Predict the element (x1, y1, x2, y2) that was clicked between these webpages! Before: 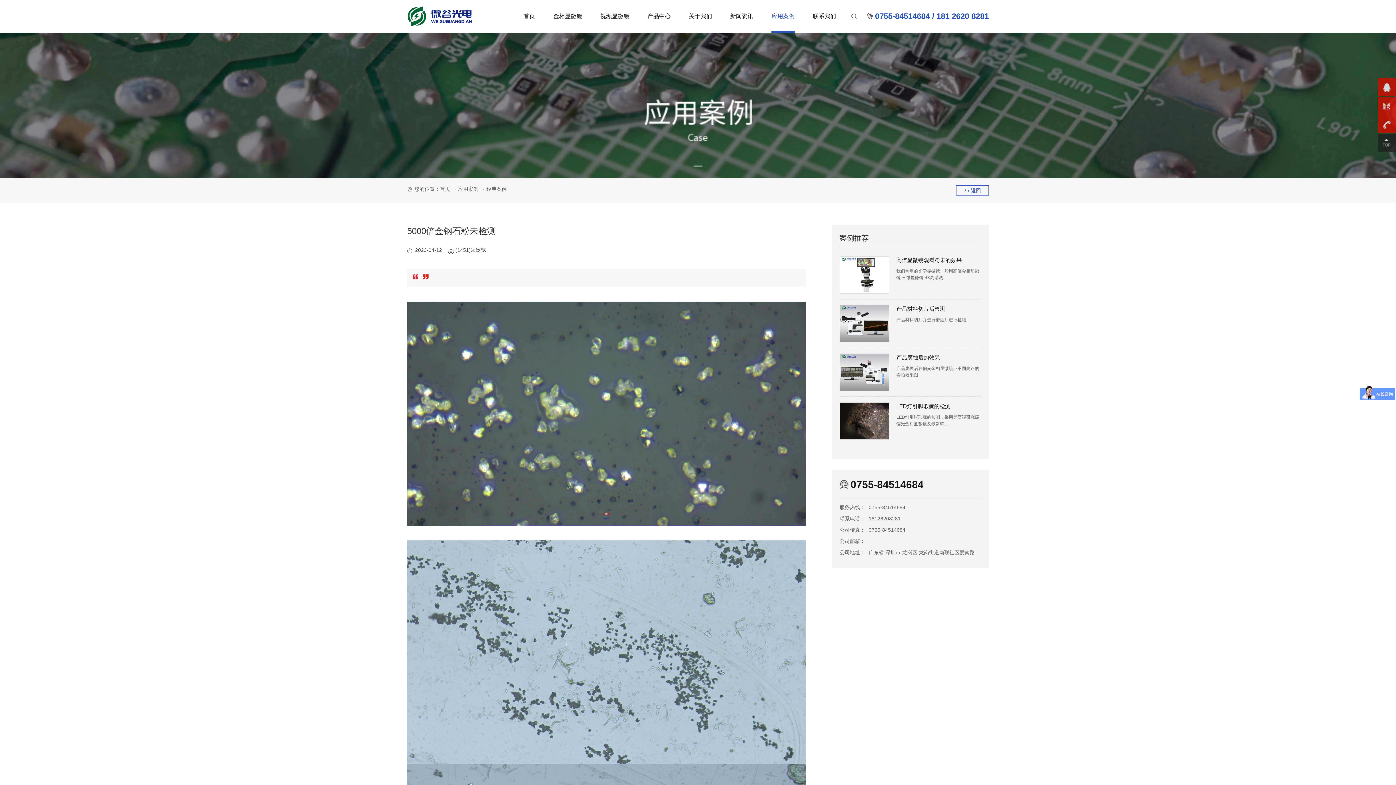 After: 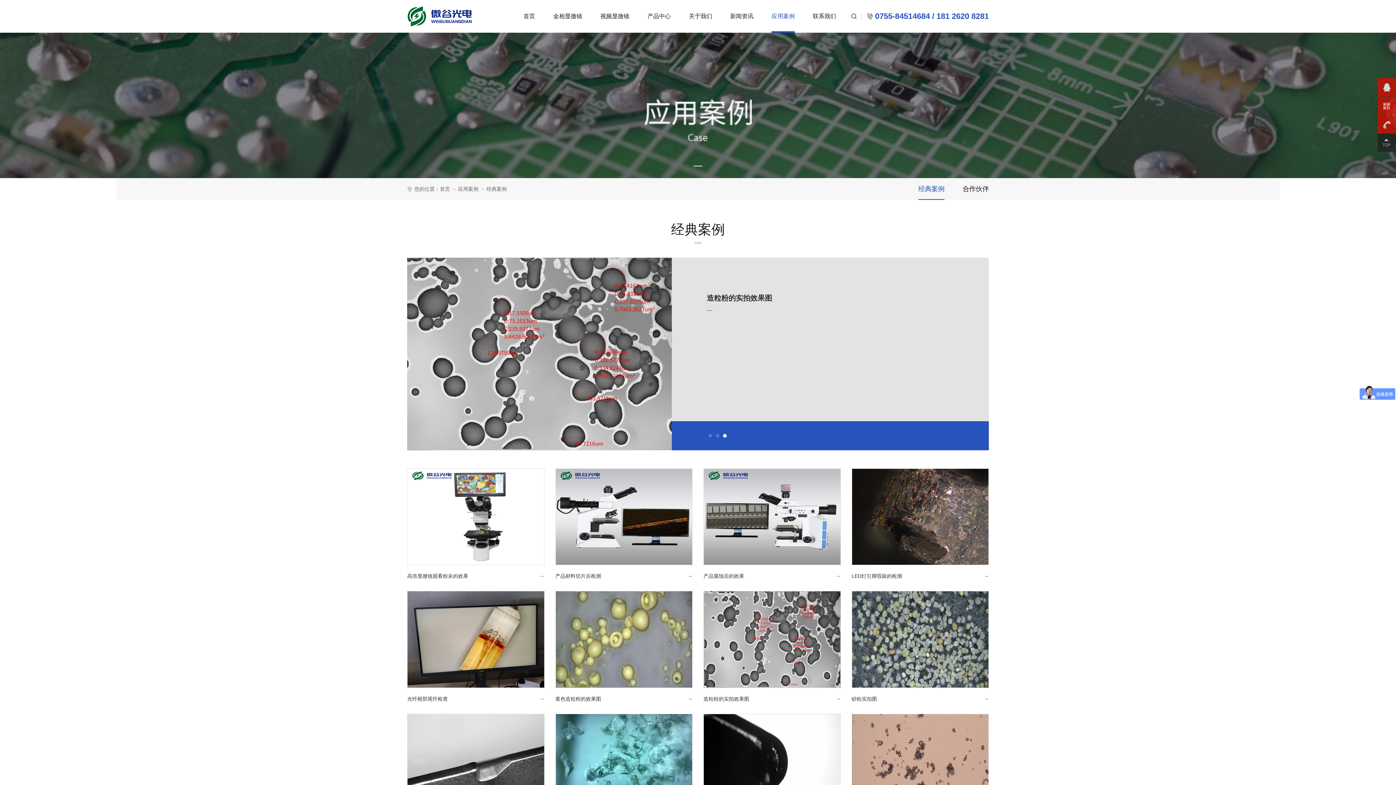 Action: bbox: (458, 186, 478, 192) label: 应用案例